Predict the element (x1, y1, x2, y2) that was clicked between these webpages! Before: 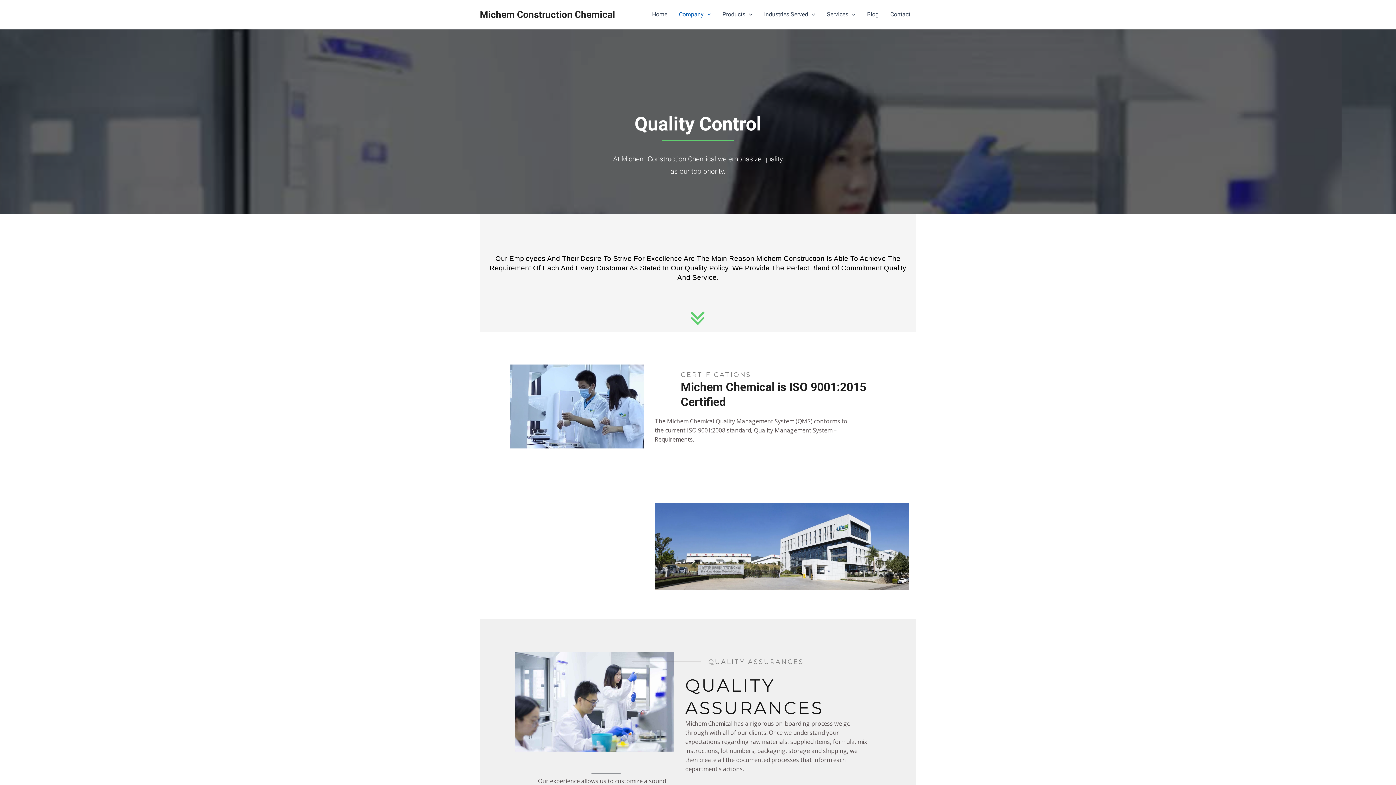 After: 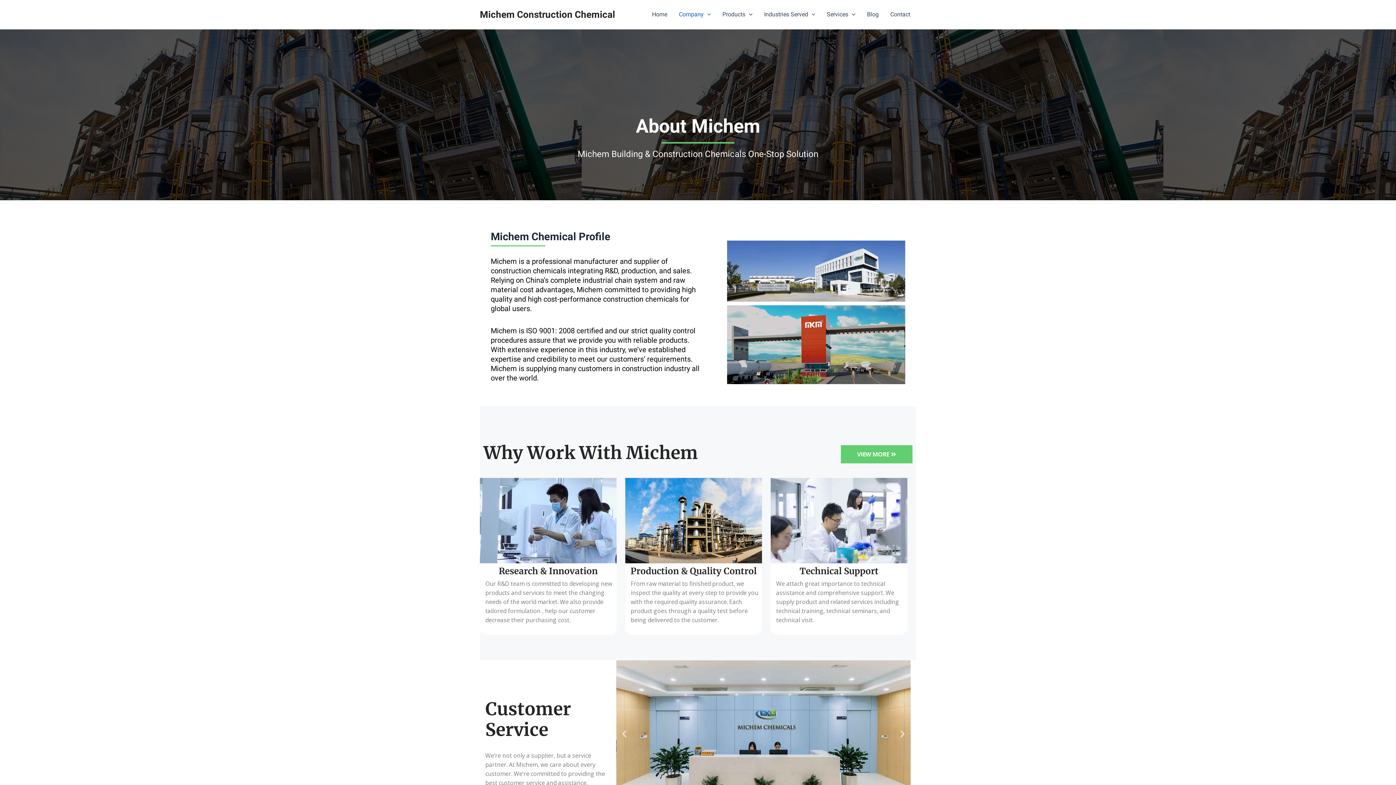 Action: bbox: (673, 0, 716, 29) label: Company